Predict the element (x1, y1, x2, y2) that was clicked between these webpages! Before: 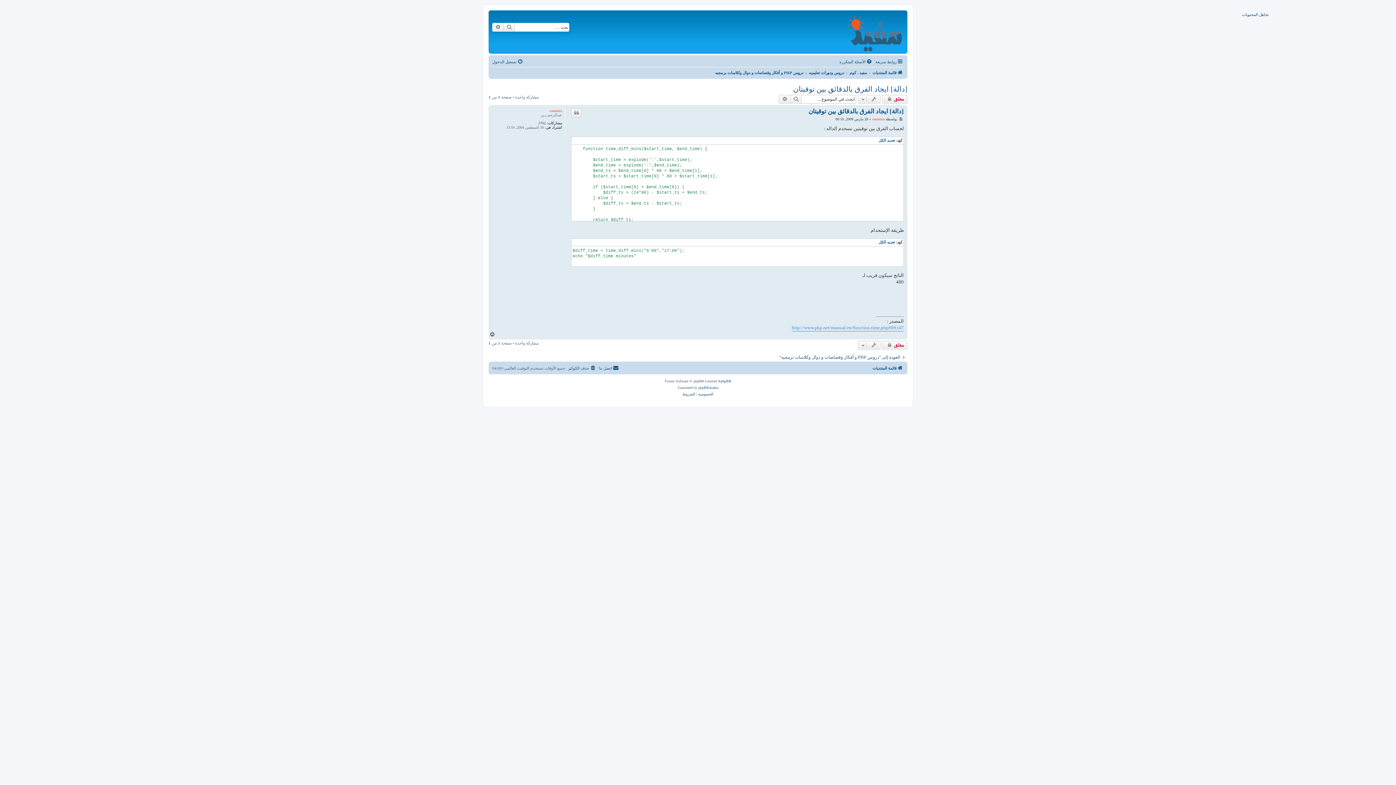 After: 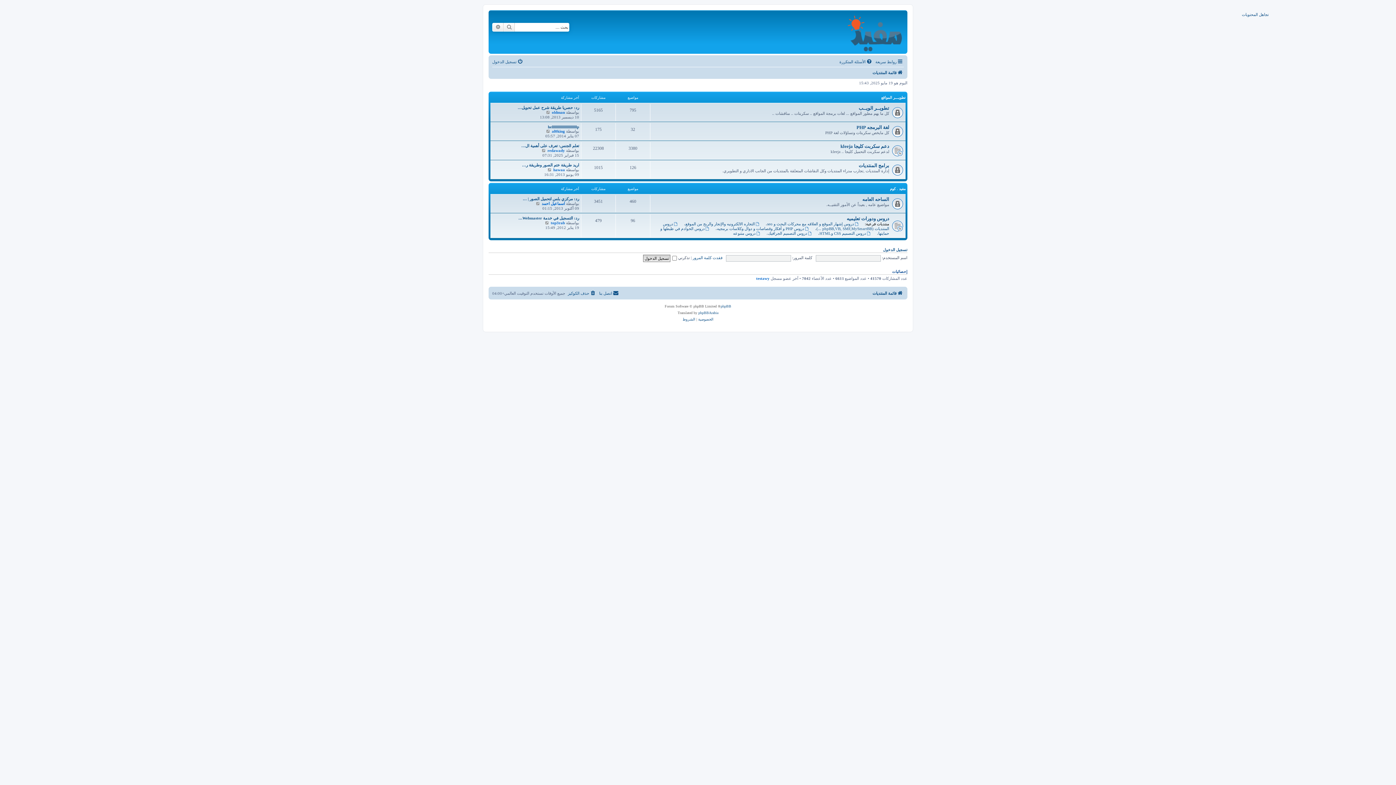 Action: label: قائمة المنتديات bbox: (872, 364, 904, 372)